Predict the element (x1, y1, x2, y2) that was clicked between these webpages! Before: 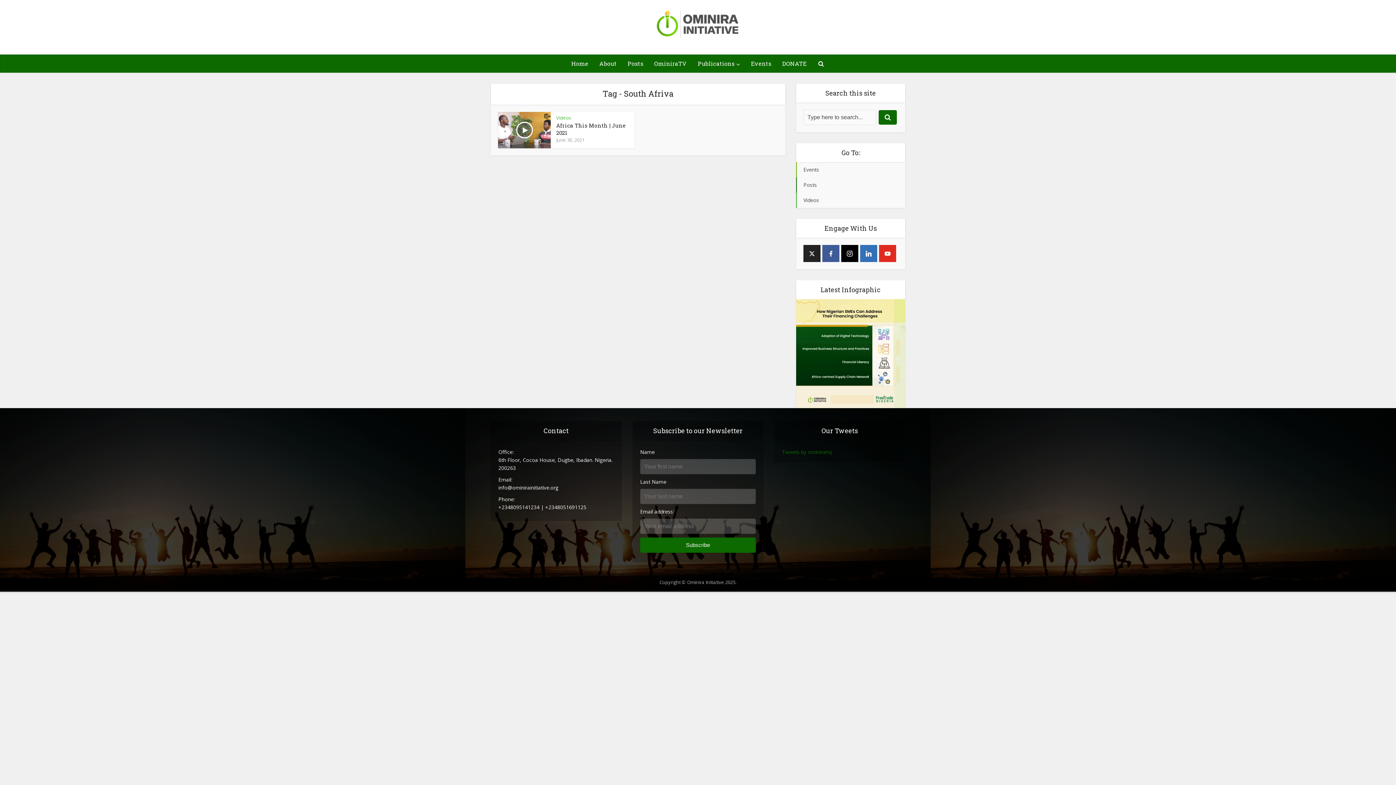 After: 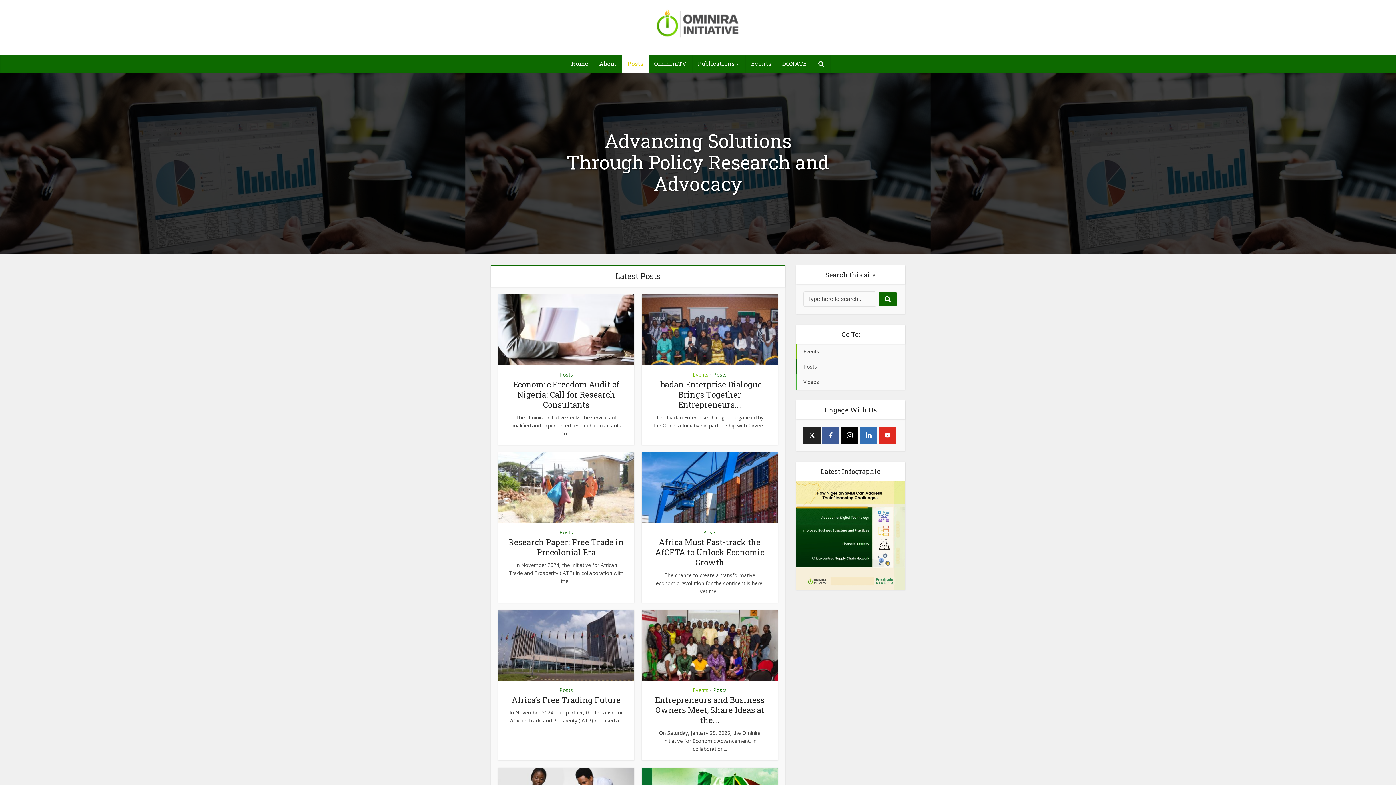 Action: label: Posts bbox: (622, 54, 648, 72)